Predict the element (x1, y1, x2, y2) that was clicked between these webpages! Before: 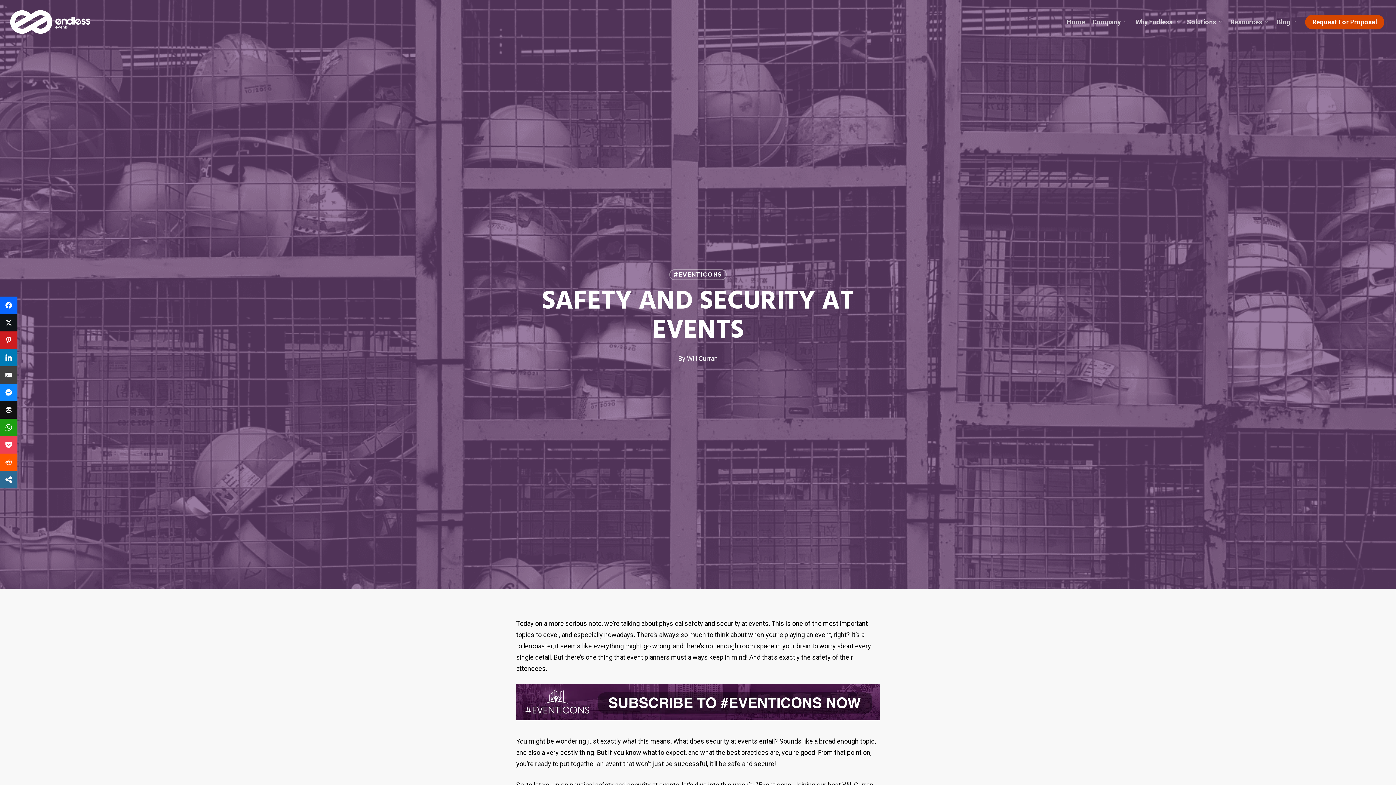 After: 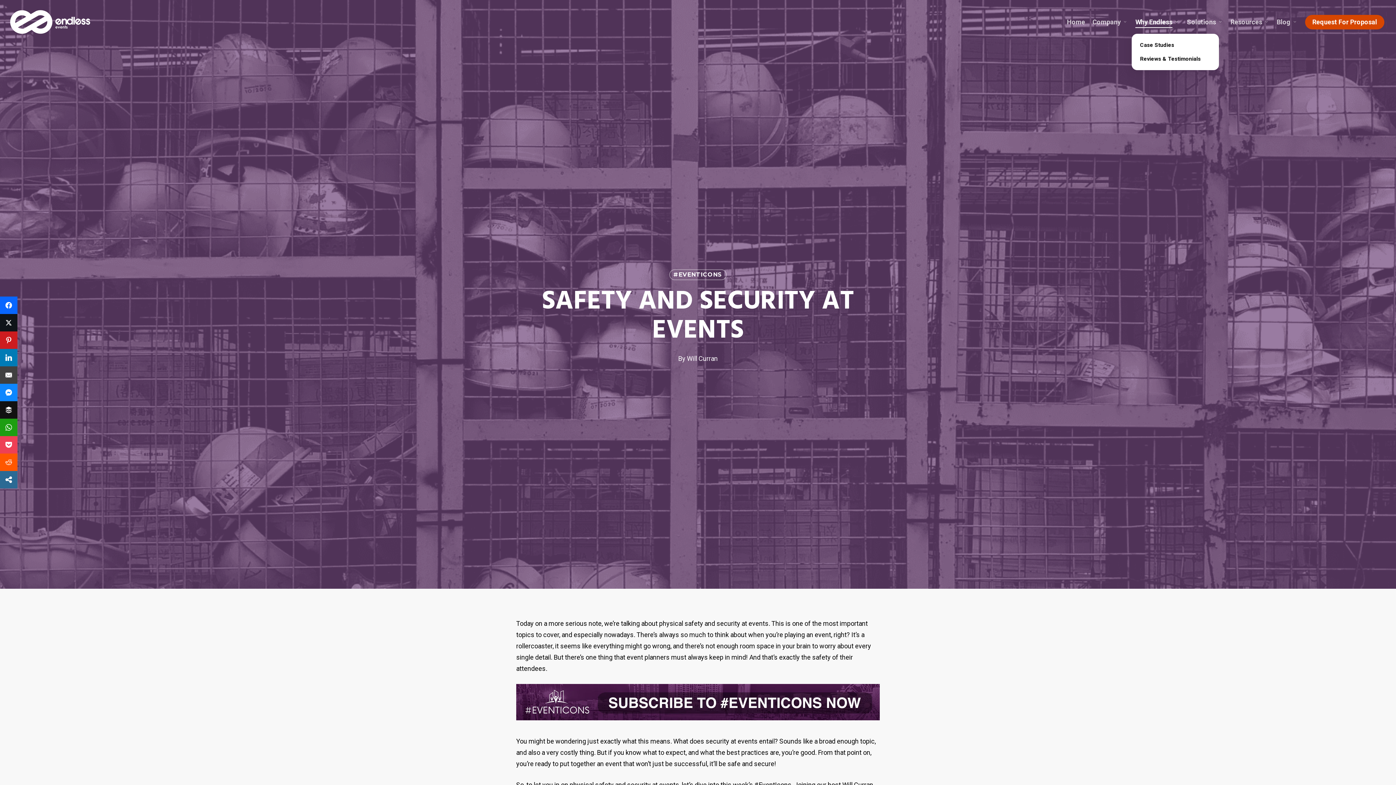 Action: bbox: (1135, 19, 1180, 25) label: Why Endless